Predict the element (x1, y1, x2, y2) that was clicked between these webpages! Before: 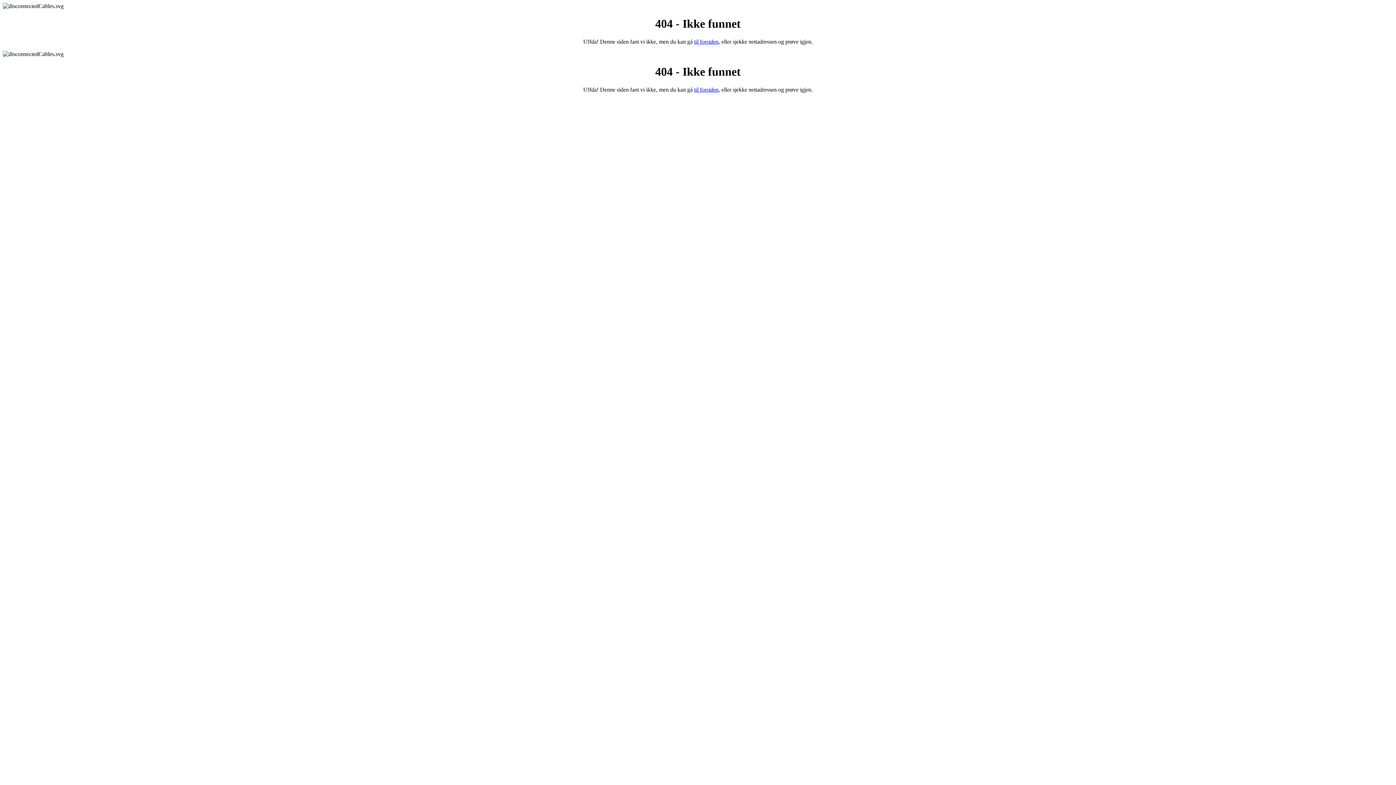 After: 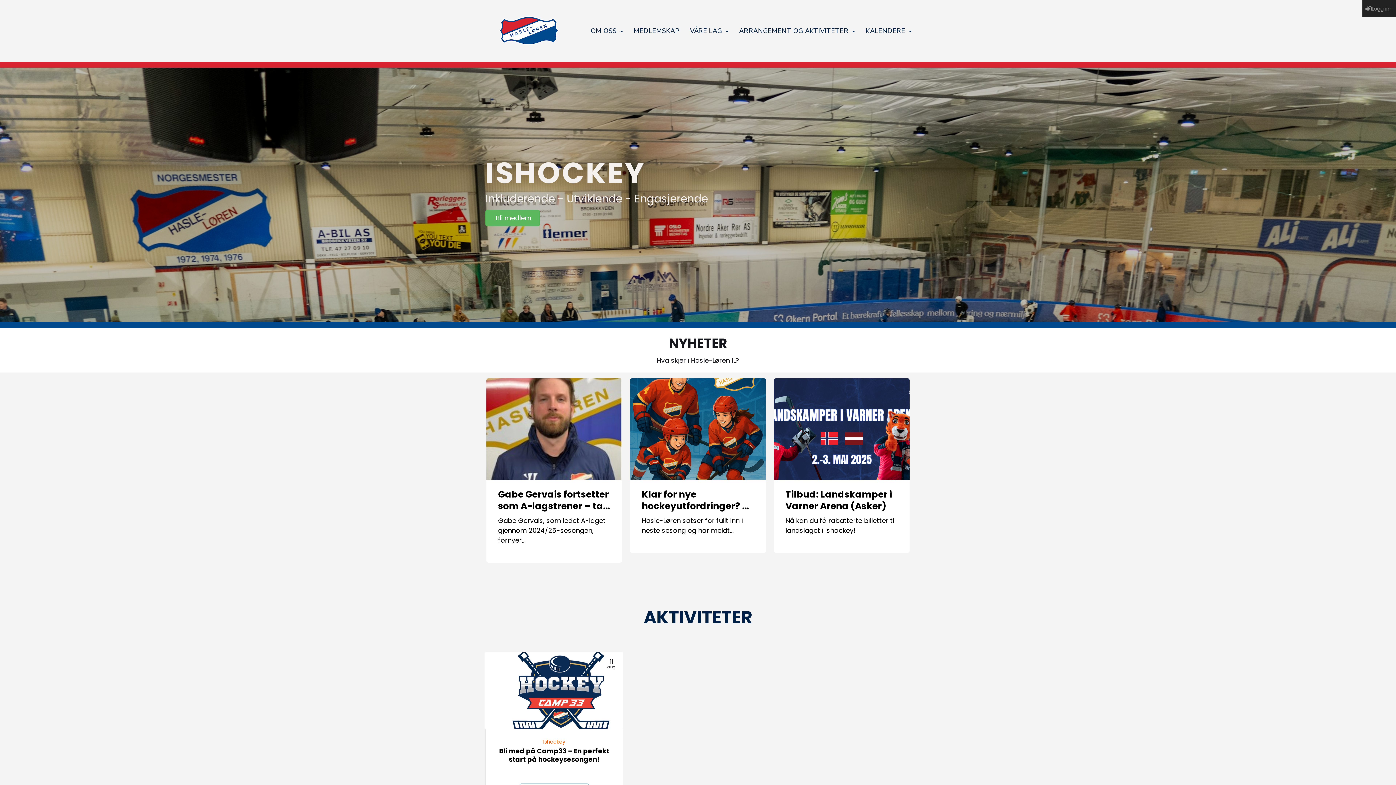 Action: label: til forsiden bbox: (694, 38, 718, 44)